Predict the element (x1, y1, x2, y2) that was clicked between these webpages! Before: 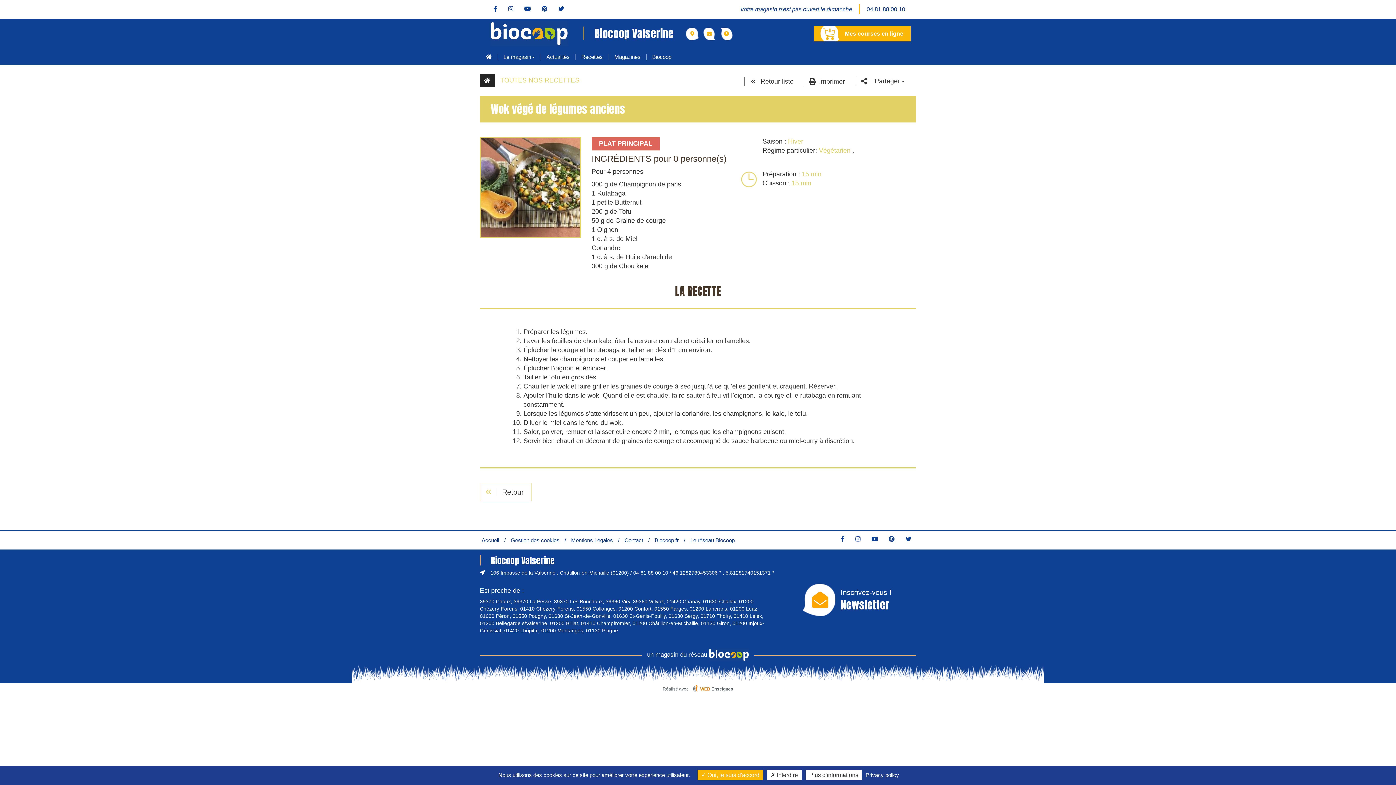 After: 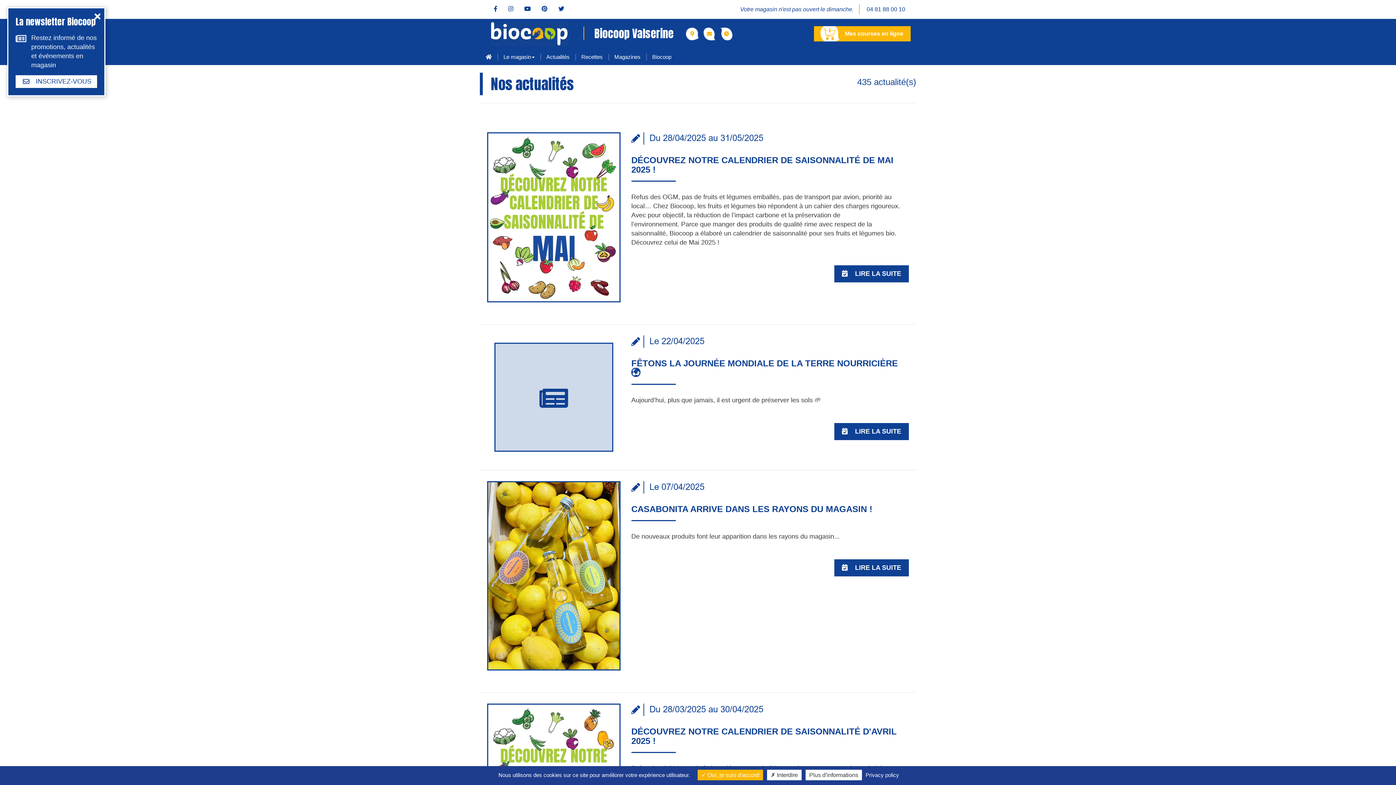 Action: bbox: (540, 48, 575, 65) label: Actualités